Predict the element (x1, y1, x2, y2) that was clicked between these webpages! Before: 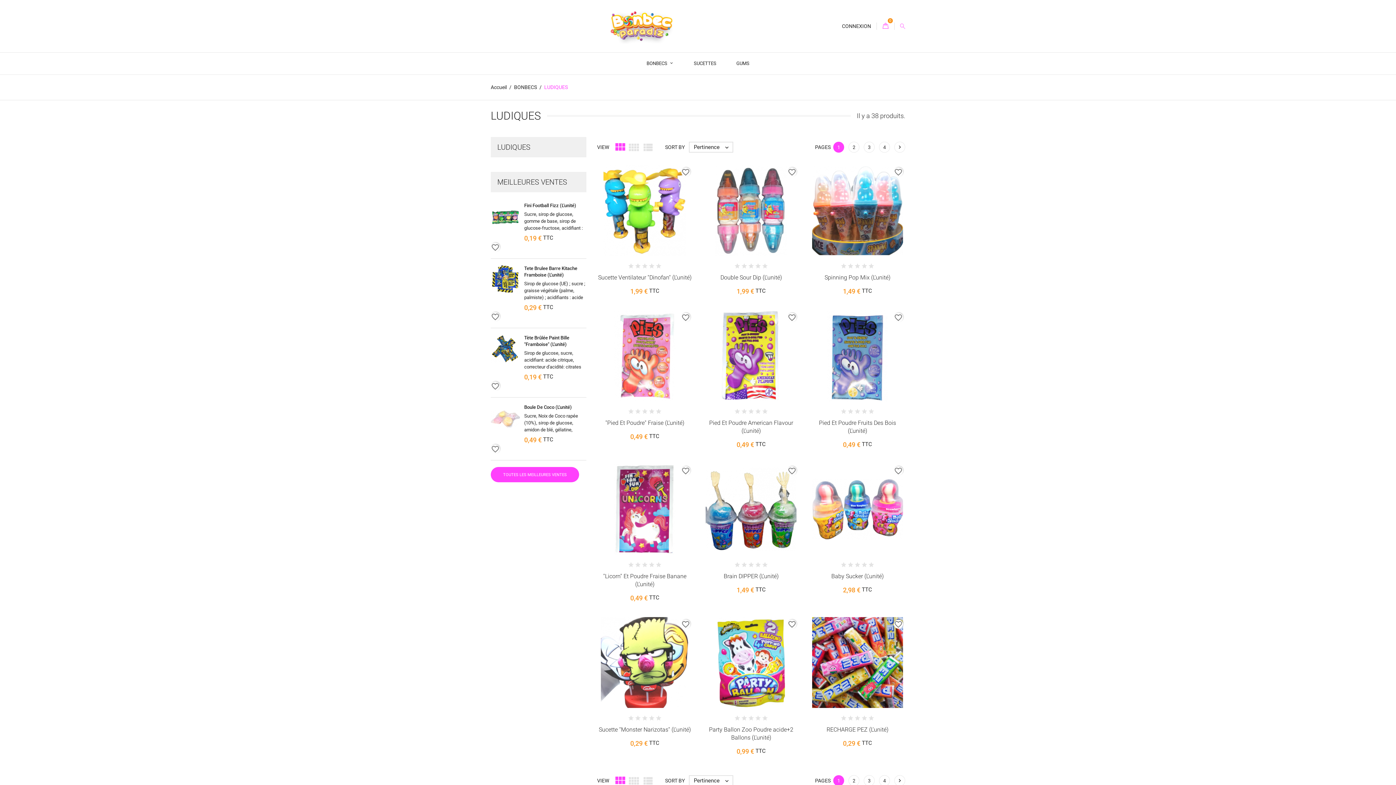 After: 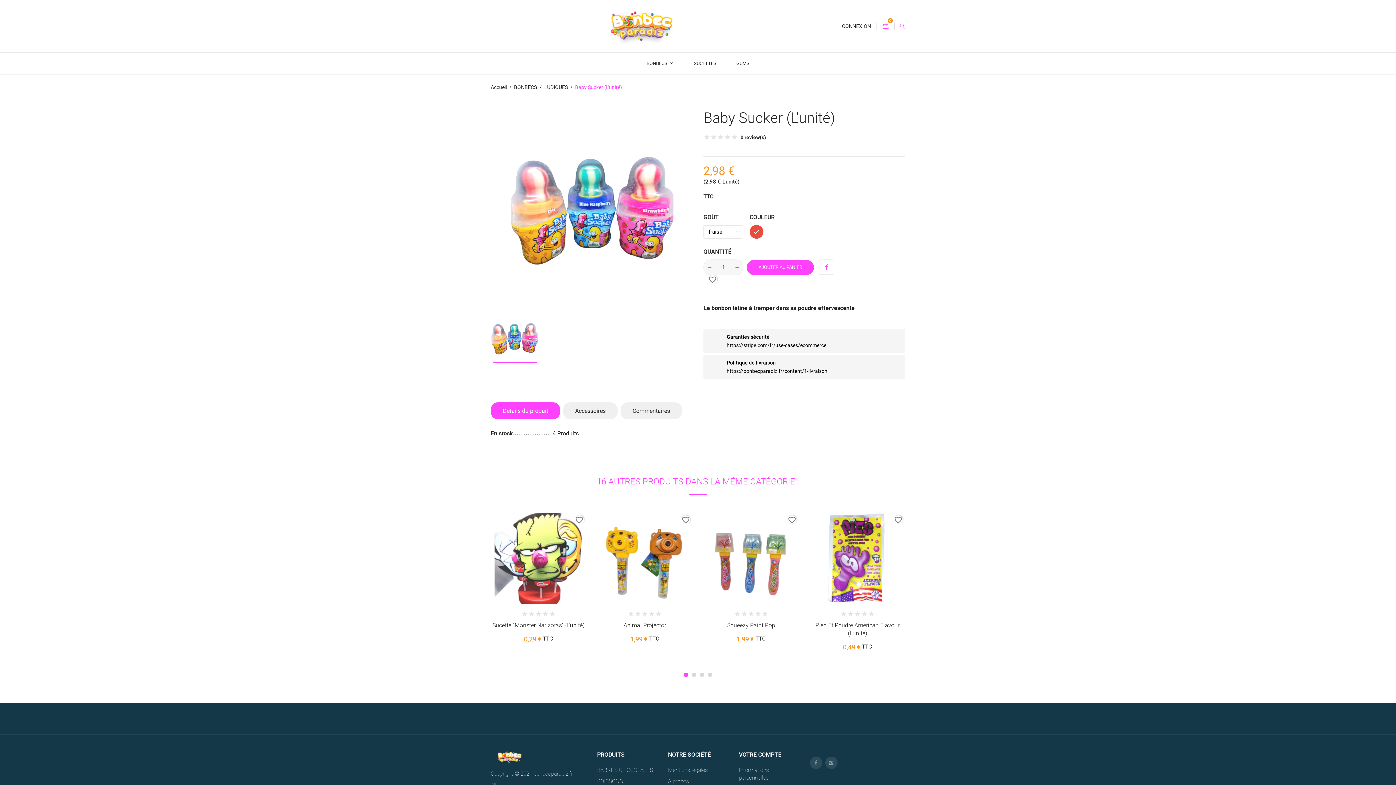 Action: bbox: (809, 464, 905, 555)